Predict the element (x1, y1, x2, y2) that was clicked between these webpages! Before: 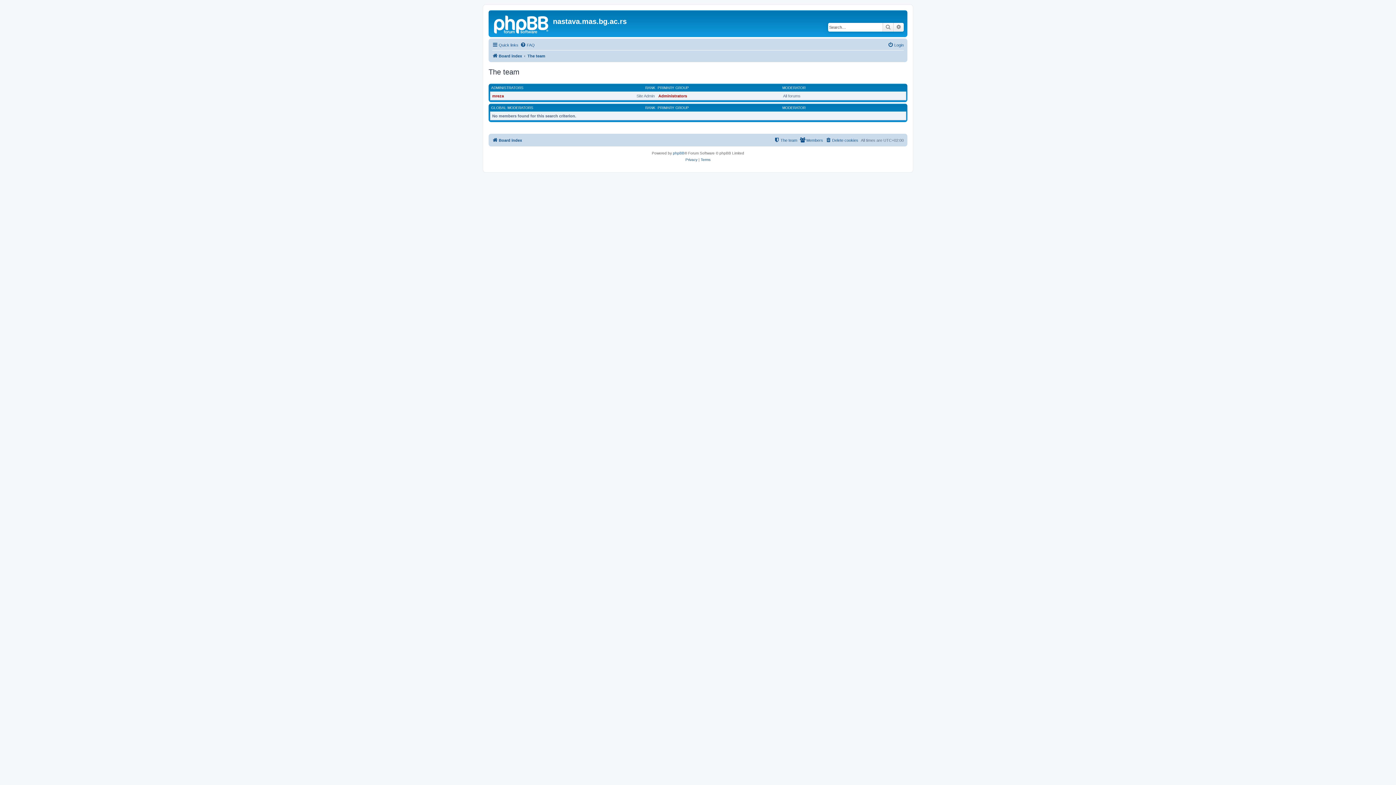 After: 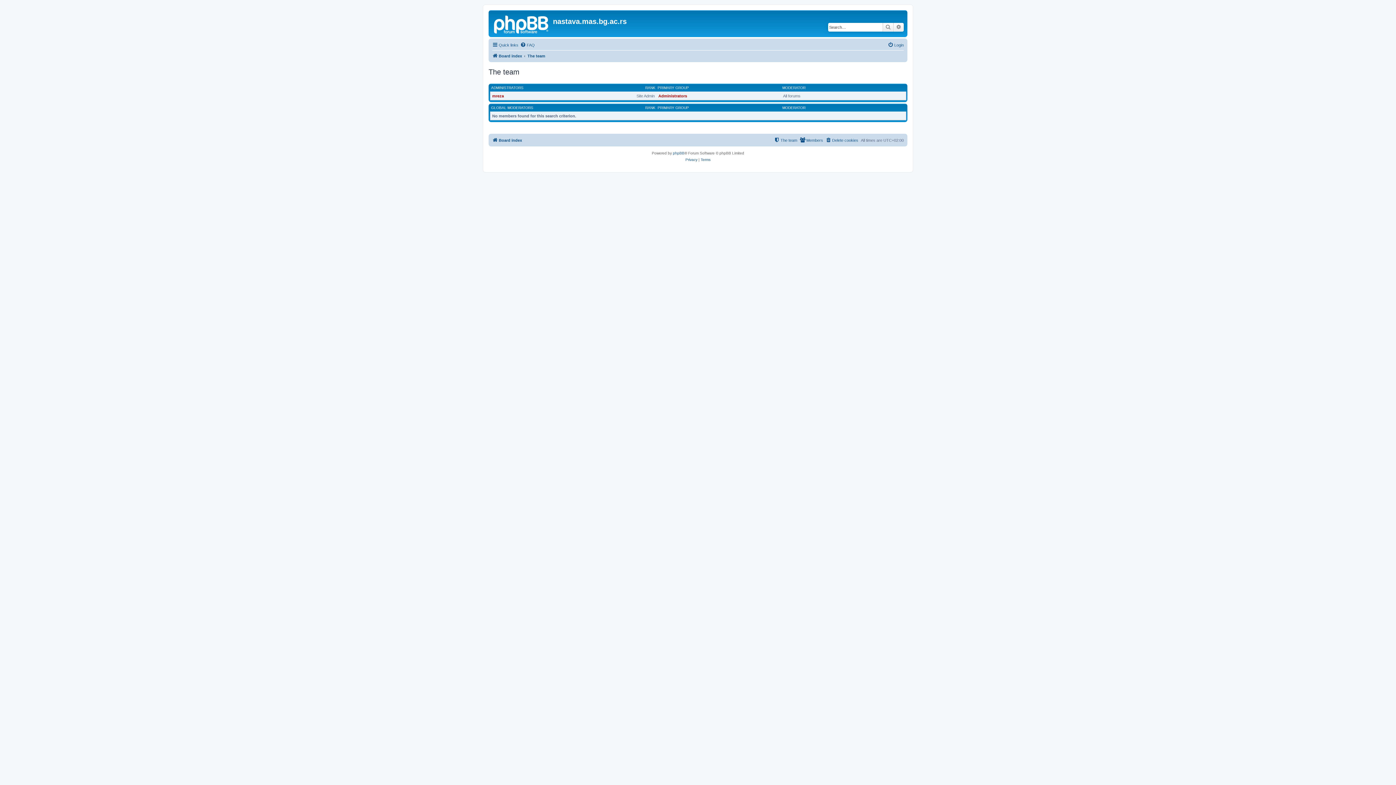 Action: bbox: (527, 51, 545, 60) label: The team